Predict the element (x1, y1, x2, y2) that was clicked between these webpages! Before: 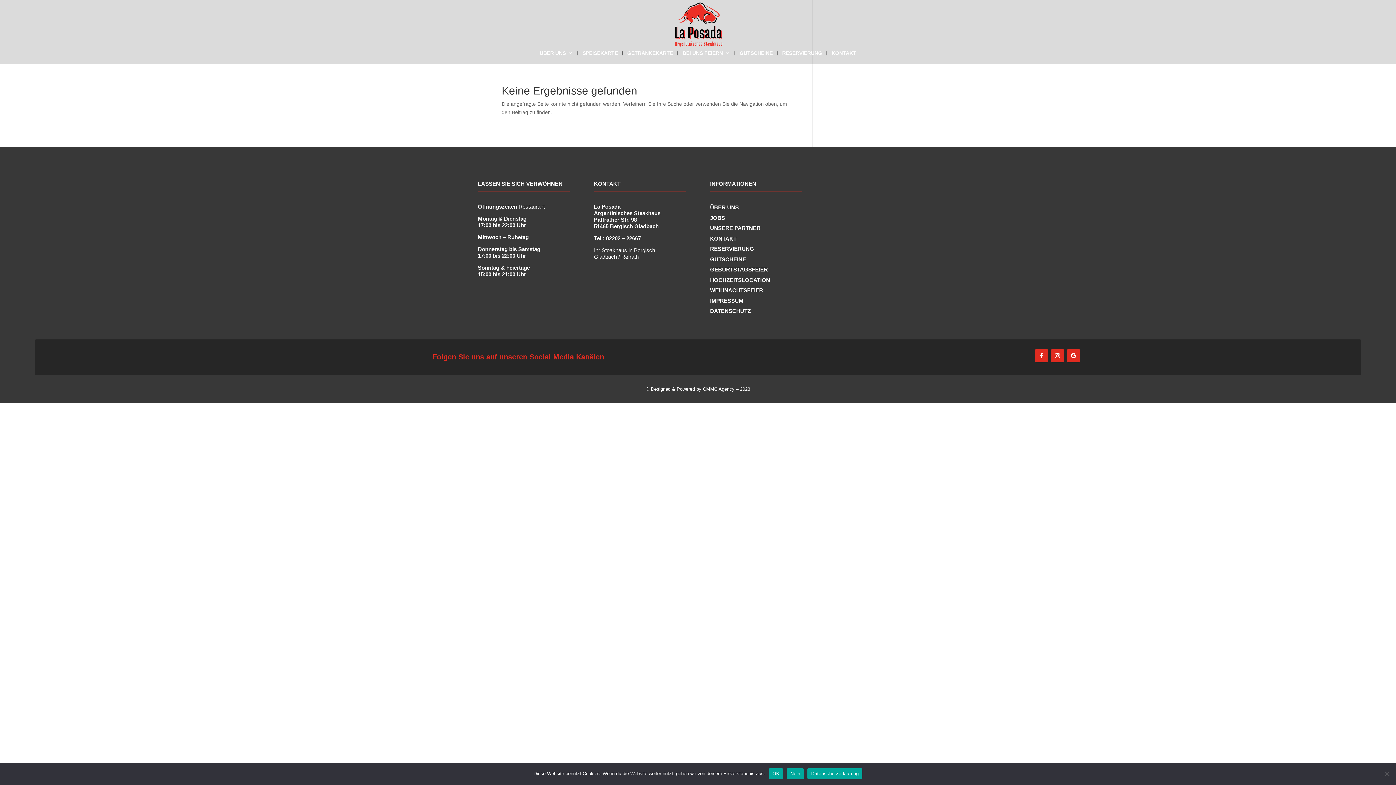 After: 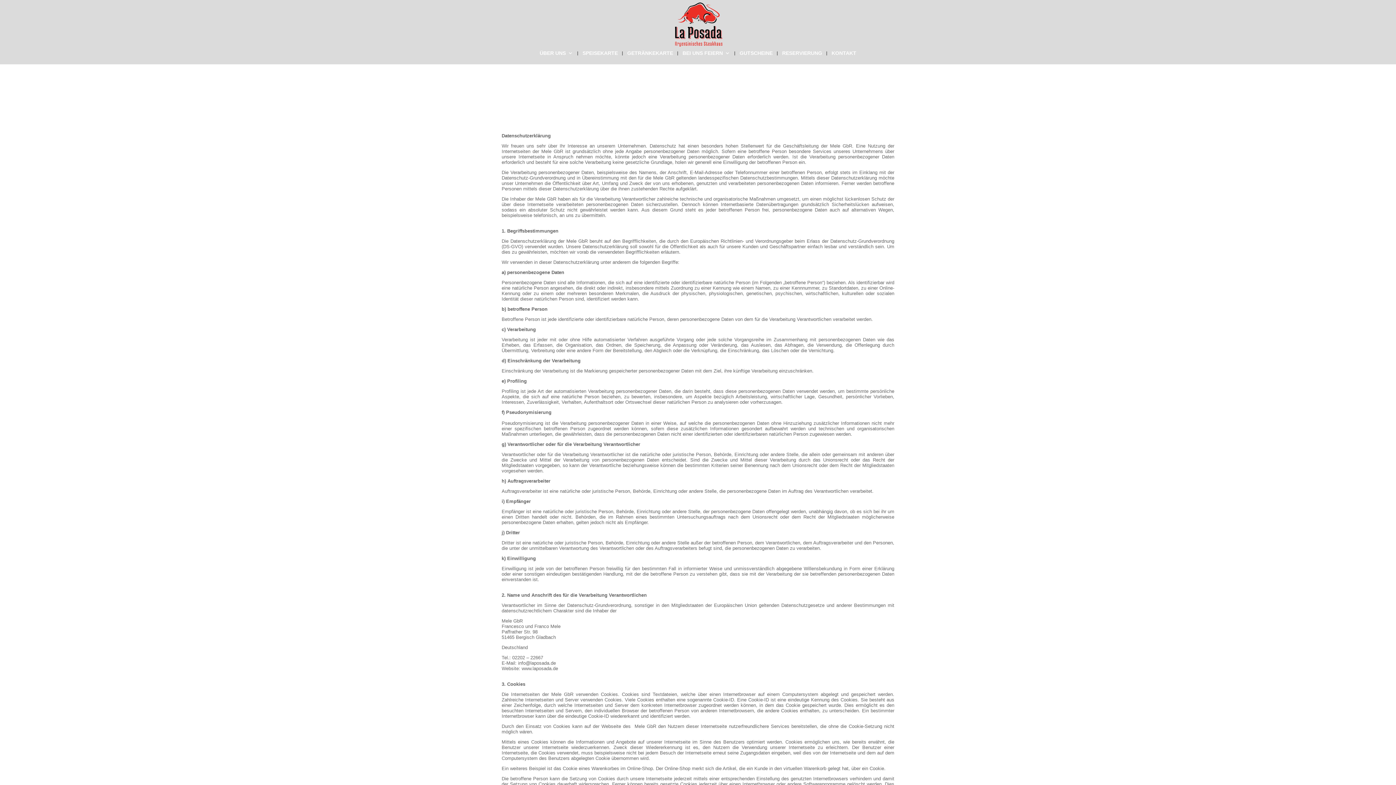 Action: label: DATENSCHUTZ bbox: (710, 308, 751, 314)